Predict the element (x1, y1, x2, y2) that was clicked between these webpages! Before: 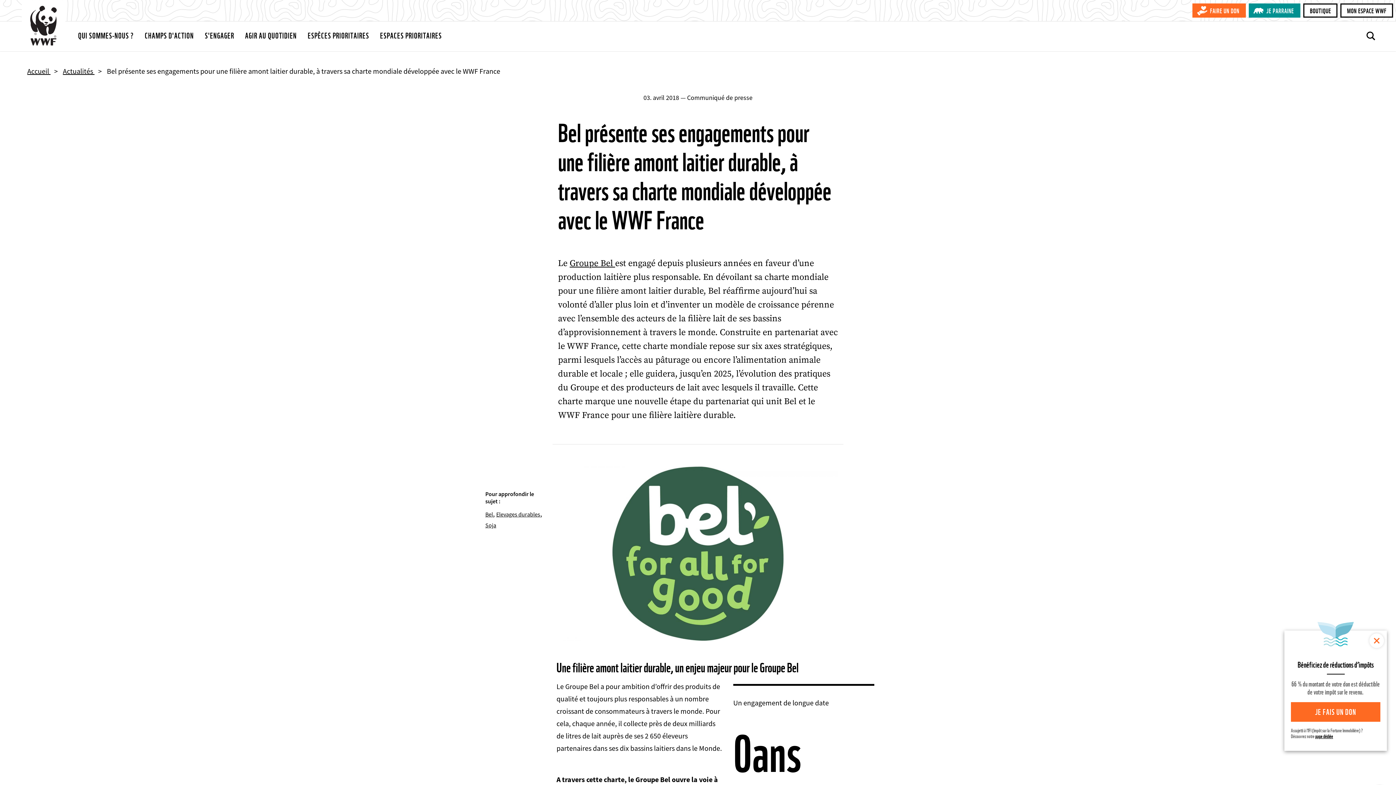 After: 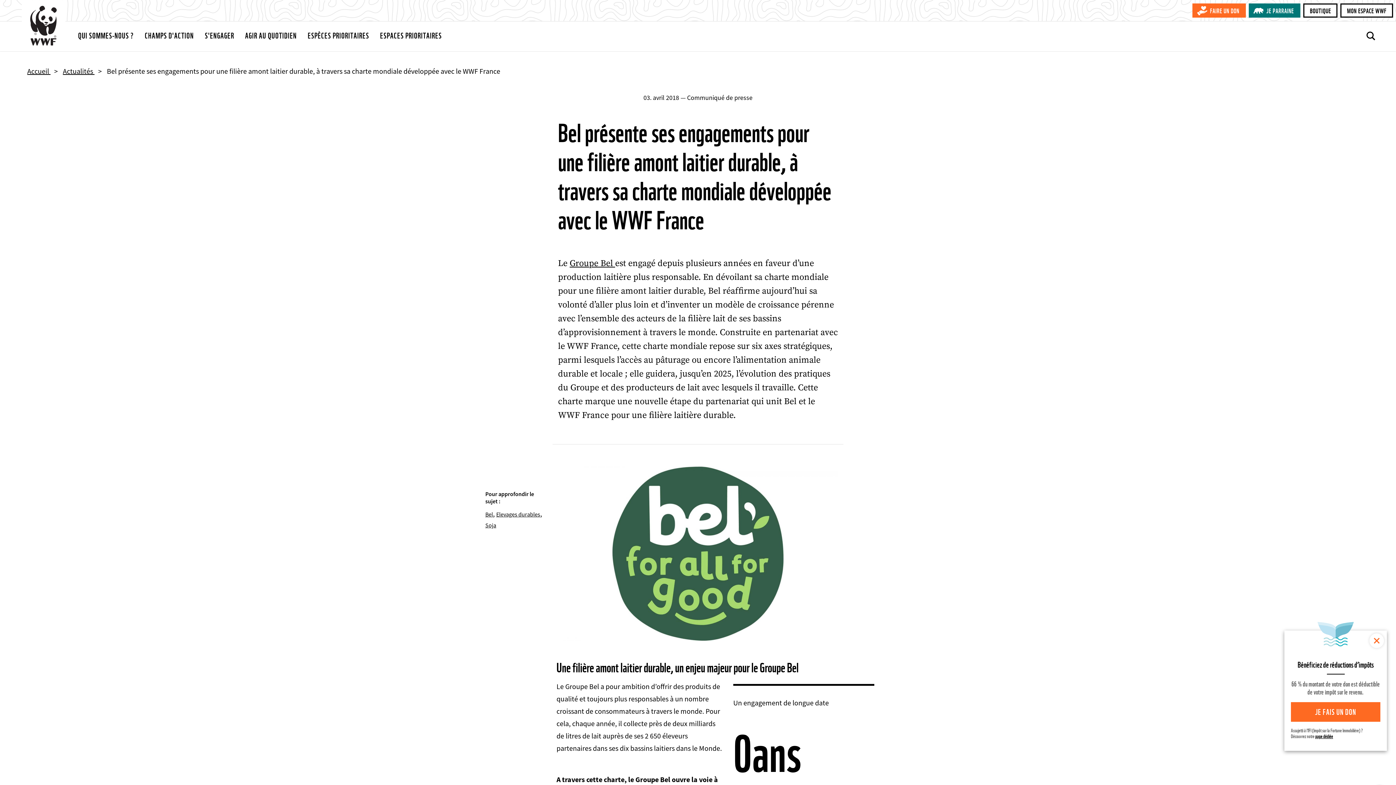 Action: bbox: (1249, 3, 1300, 17) label: JE PARRAINE